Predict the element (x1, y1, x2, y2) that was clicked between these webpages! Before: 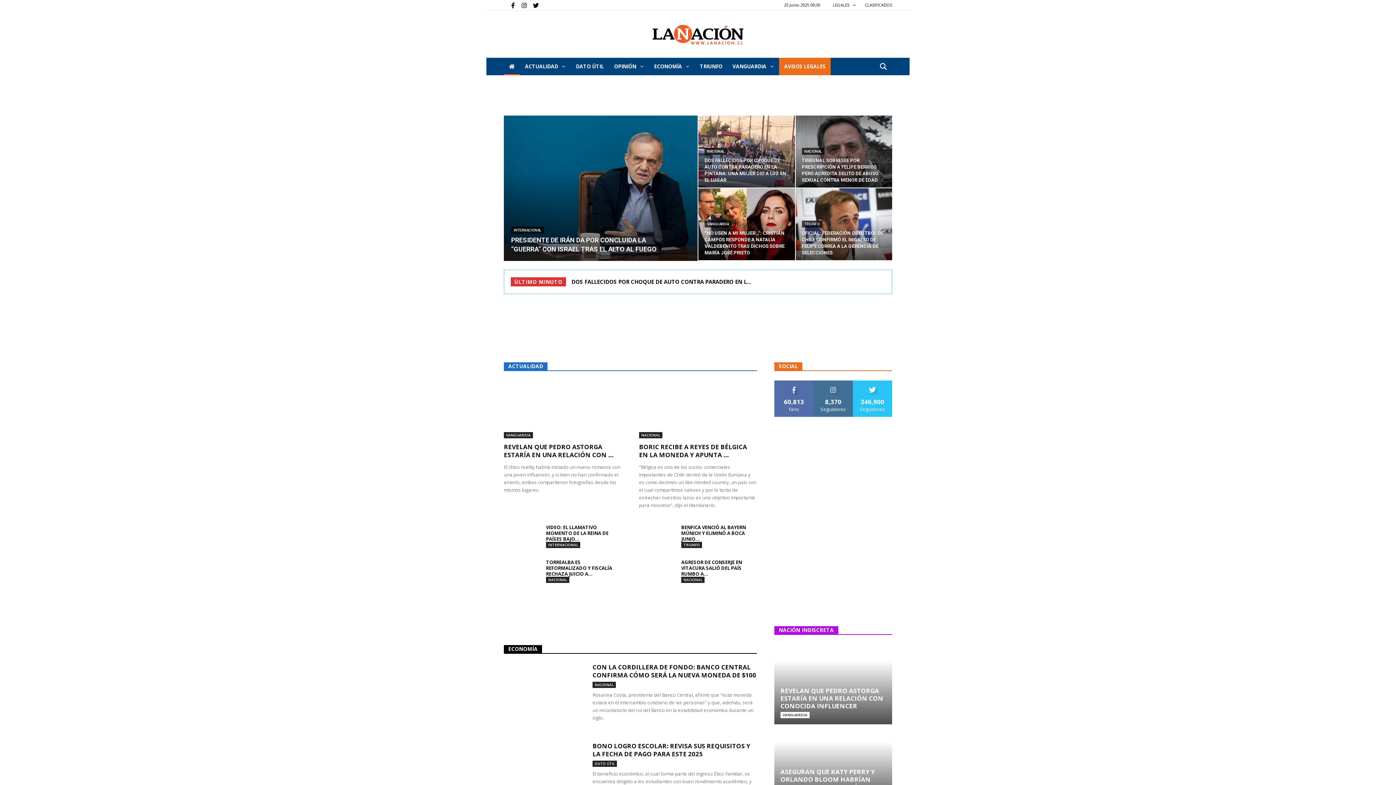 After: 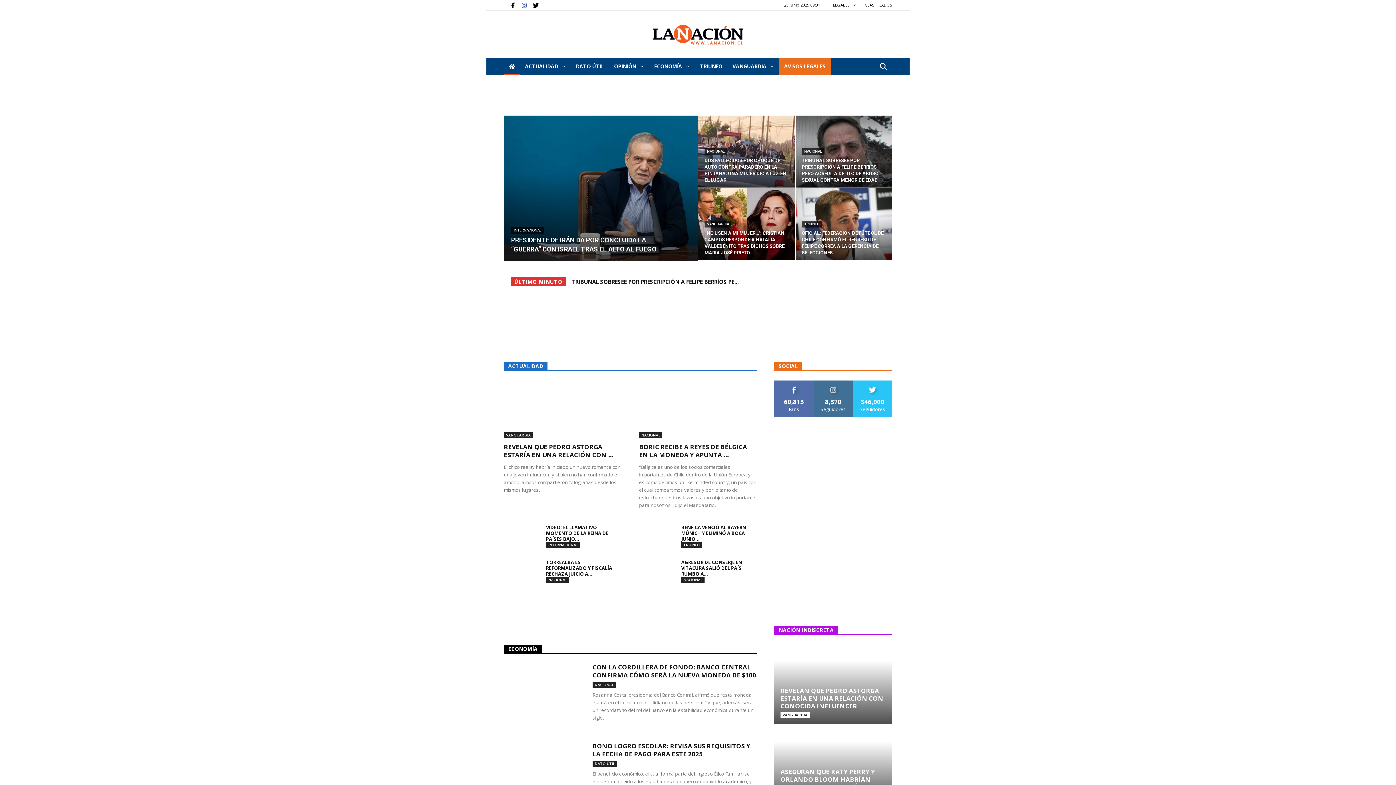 Action: bbox: (516, 0, 526, 10)